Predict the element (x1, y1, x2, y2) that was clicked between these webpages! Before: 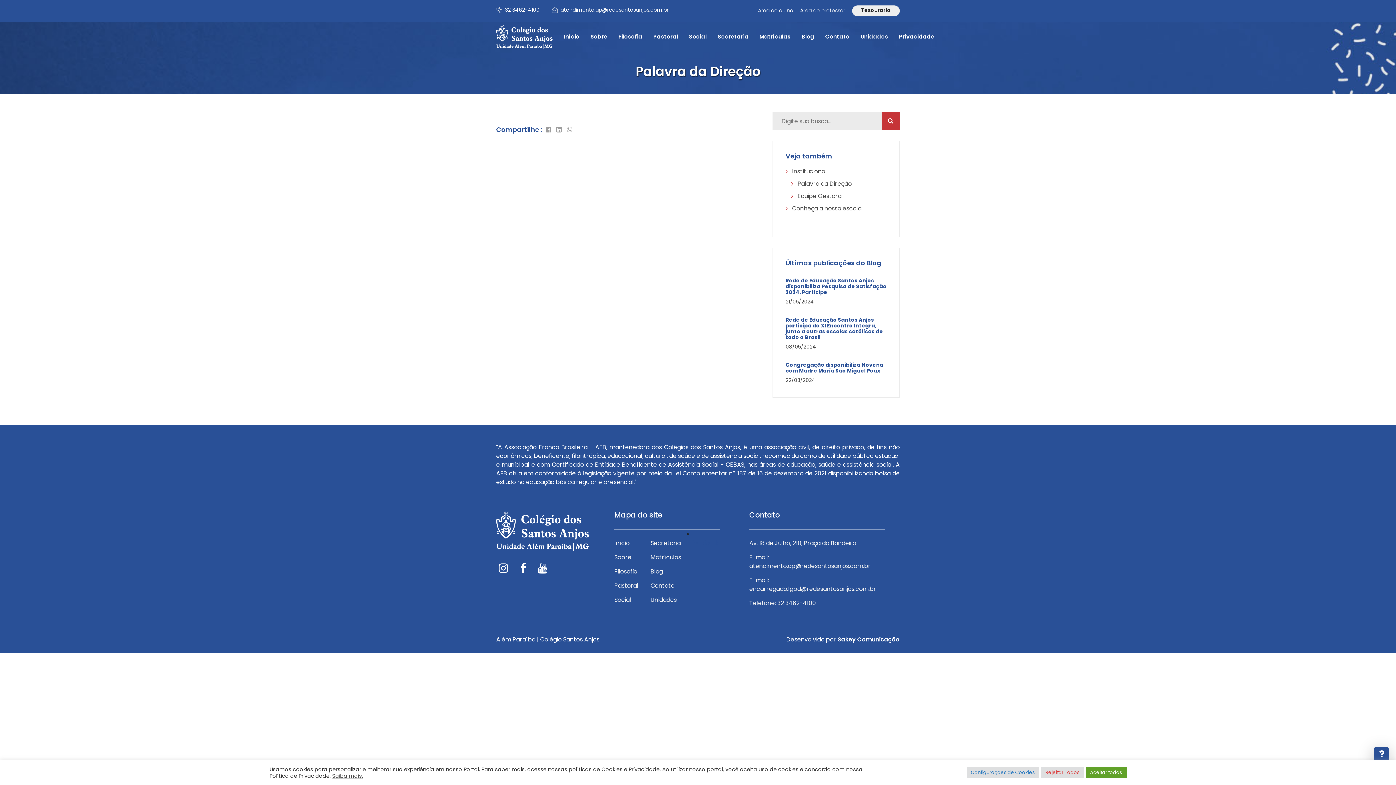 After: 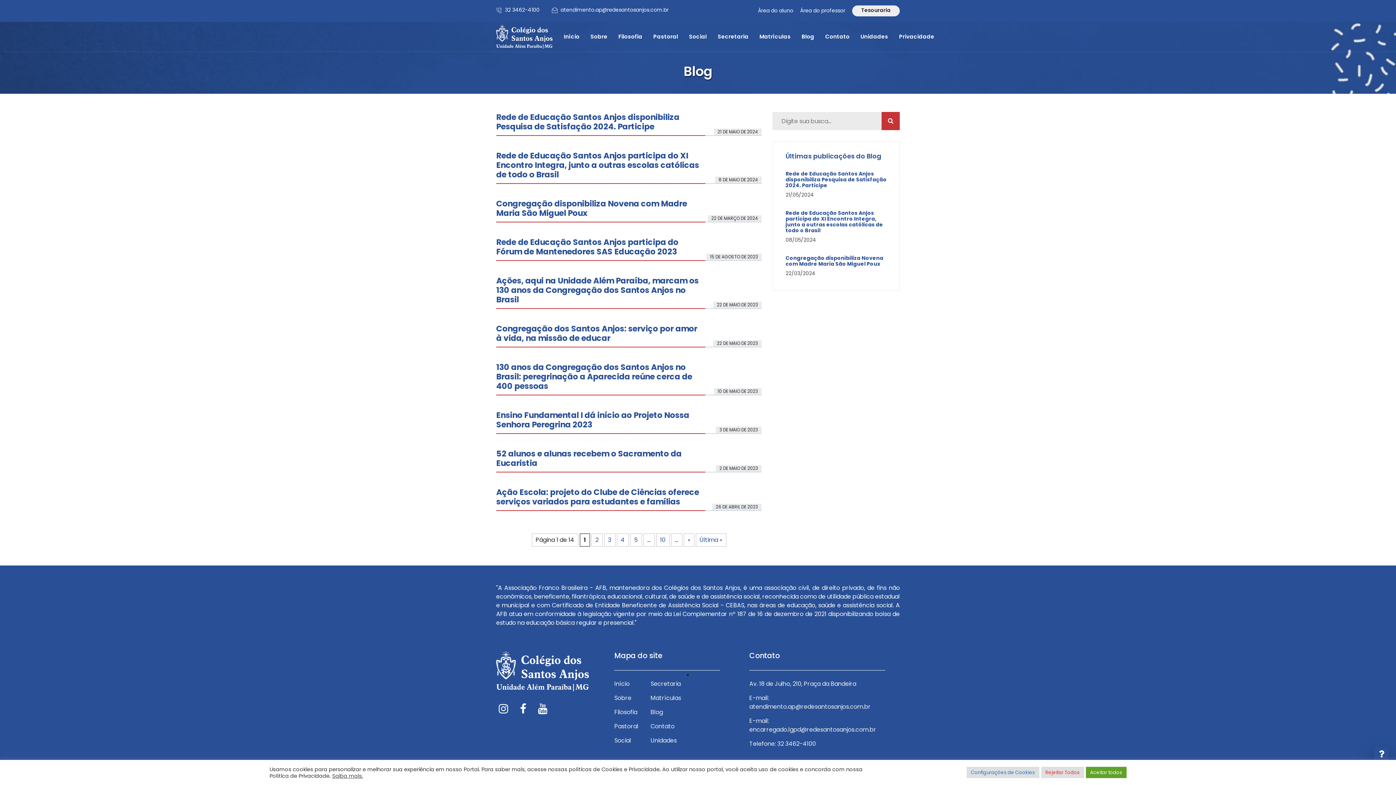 Action: label: Blog bbox: (800, 21, 816, 51)